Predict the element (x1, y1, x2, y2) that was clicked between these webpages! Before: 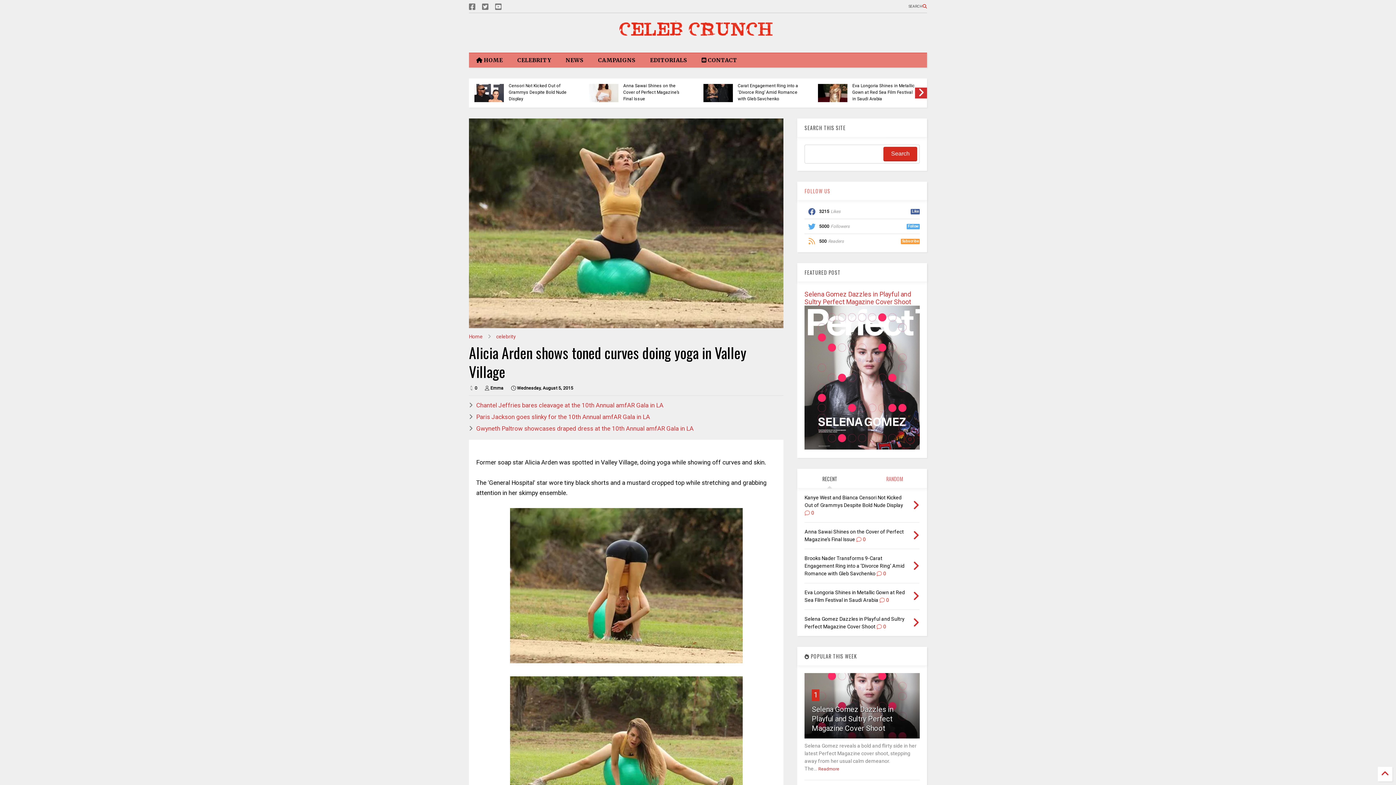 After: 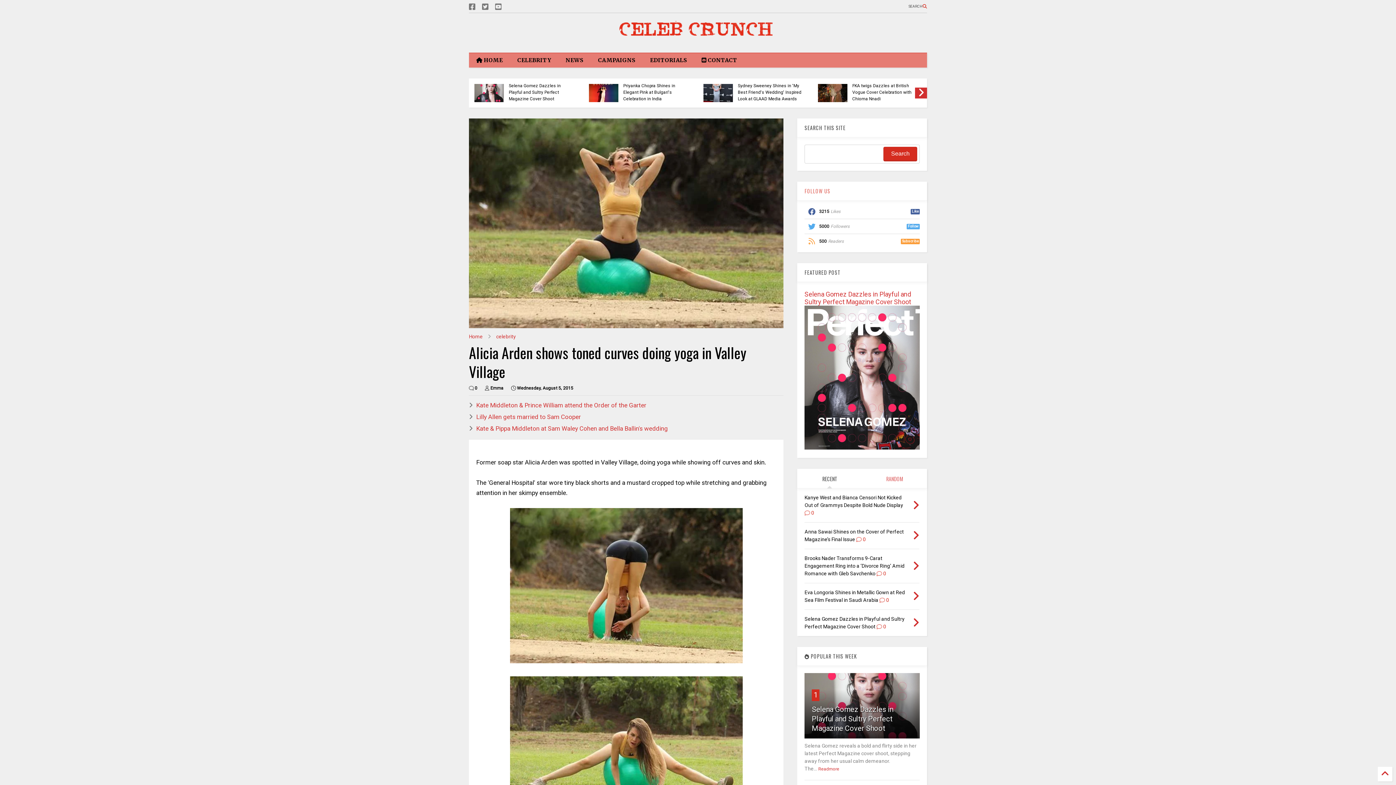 Action: label:  Wednesday, August 5, 2015 bbox: (511, 384, 573, 392)